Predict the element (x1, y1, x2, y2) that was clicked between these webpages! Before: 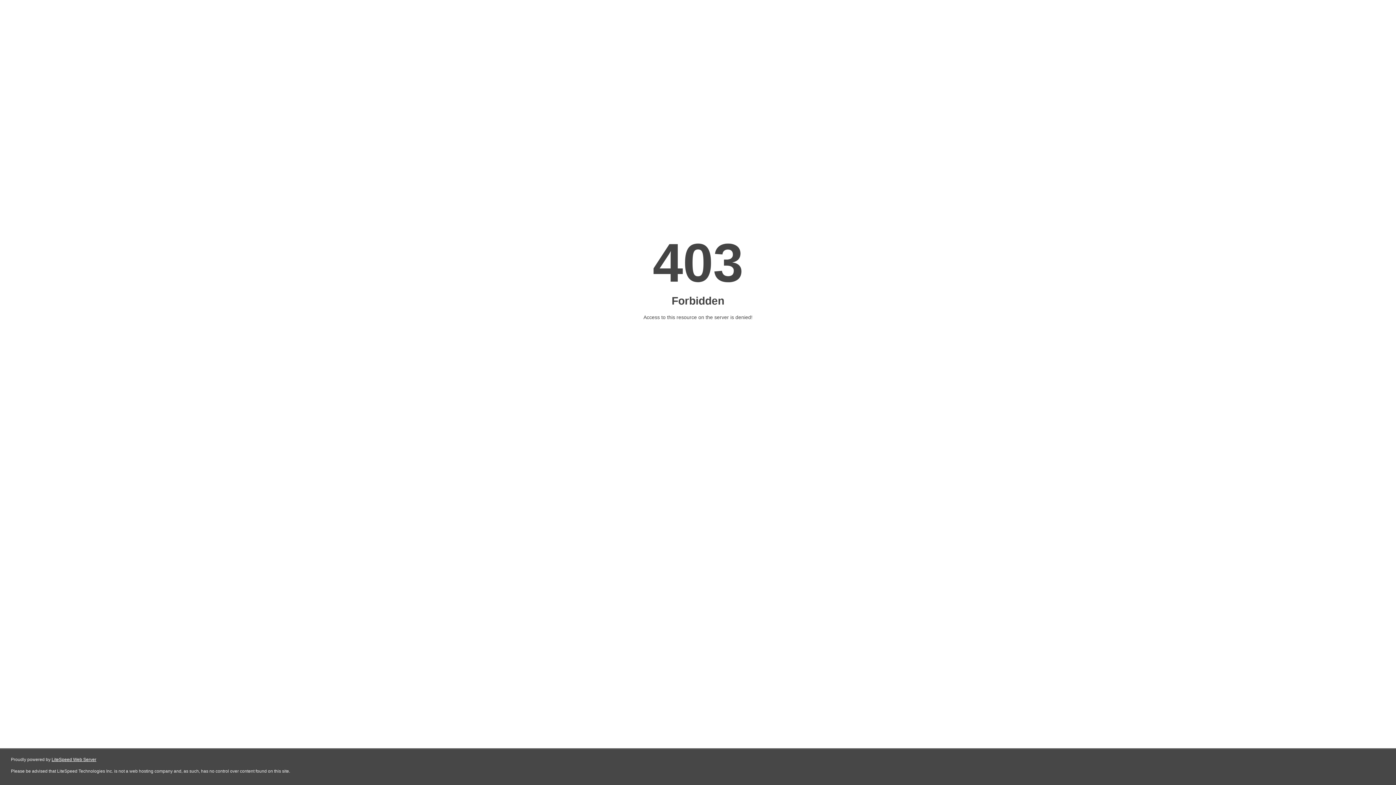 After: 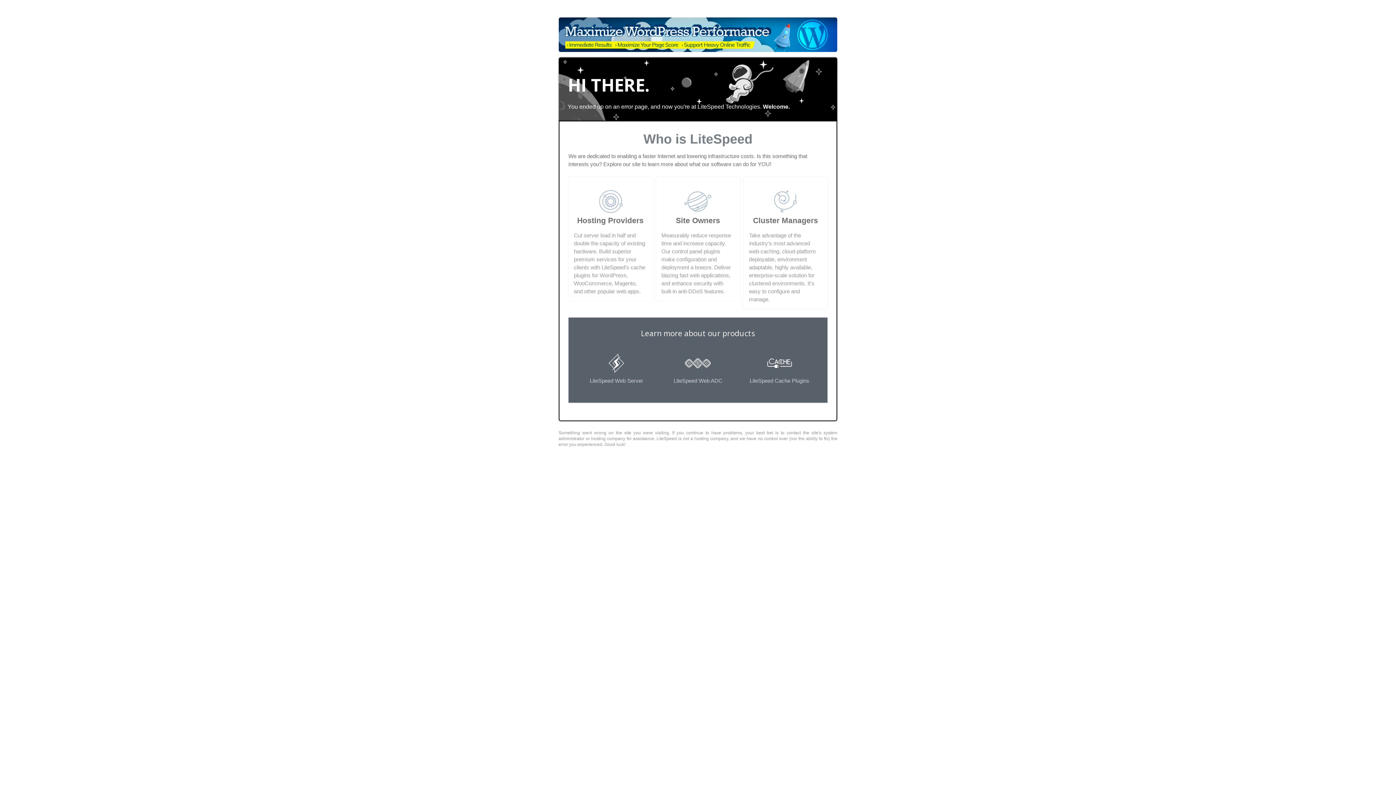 Action: label: LiteSpeed Web Server bbox: (51, 757, 96, 762)